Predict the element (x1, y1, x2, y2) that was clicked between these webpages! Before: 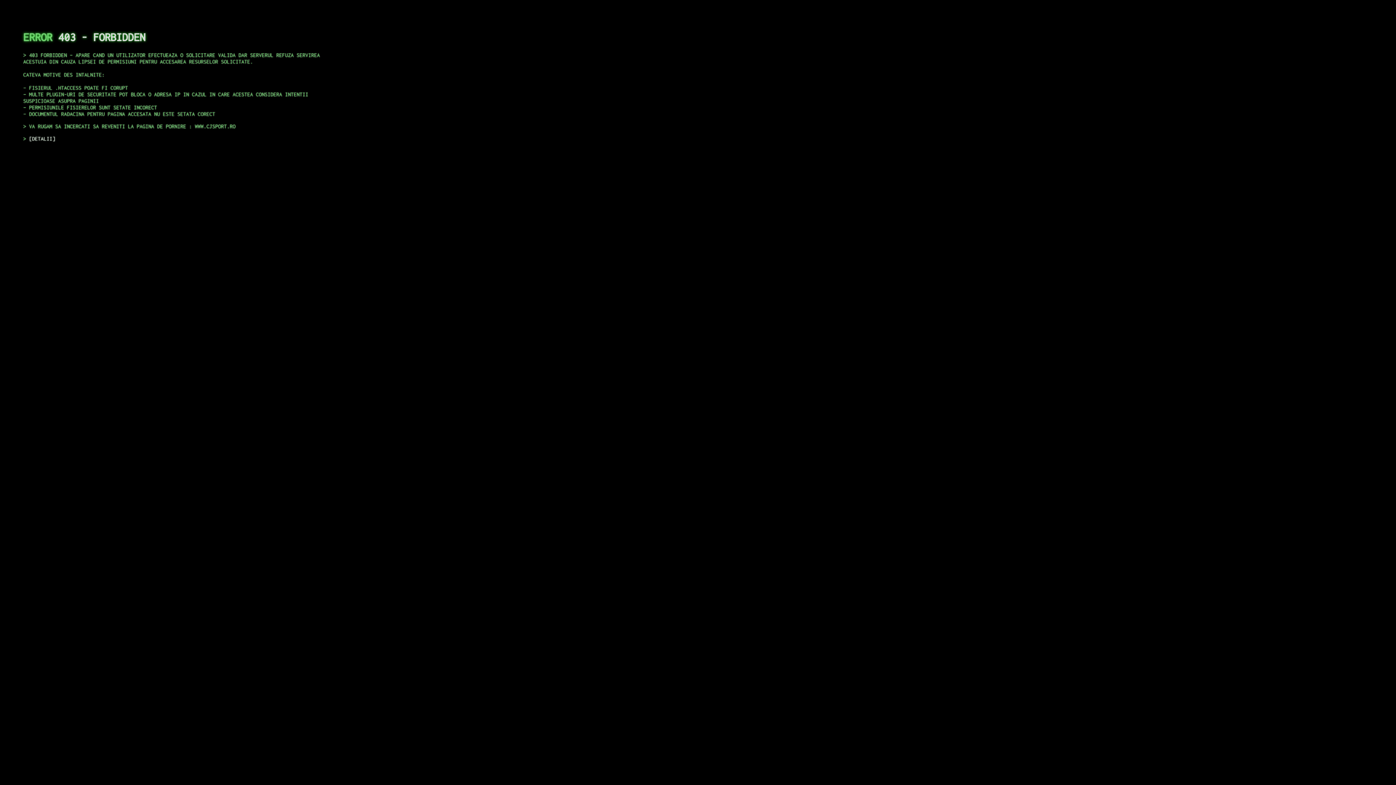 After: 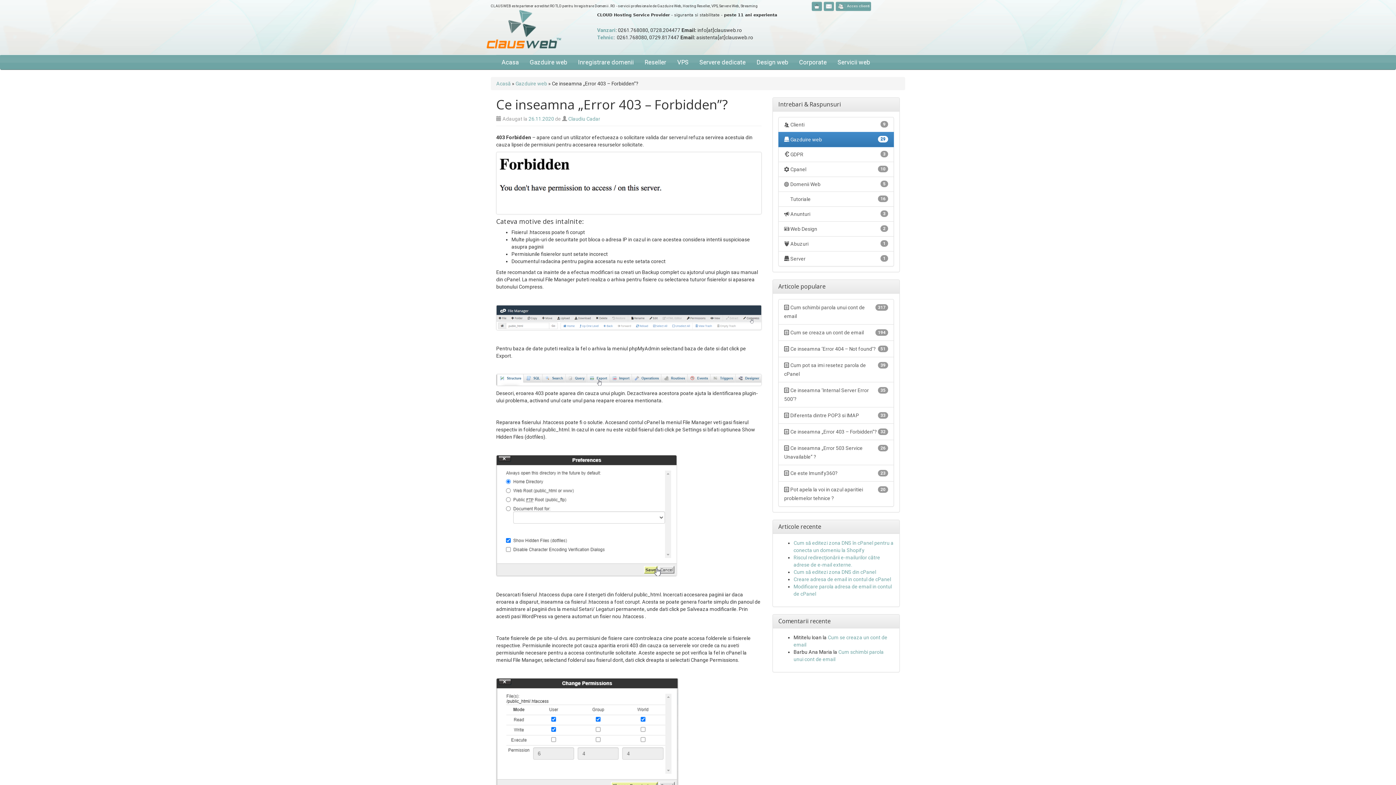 Action: label: DETALII bbox: (29, 135, 55, 141)